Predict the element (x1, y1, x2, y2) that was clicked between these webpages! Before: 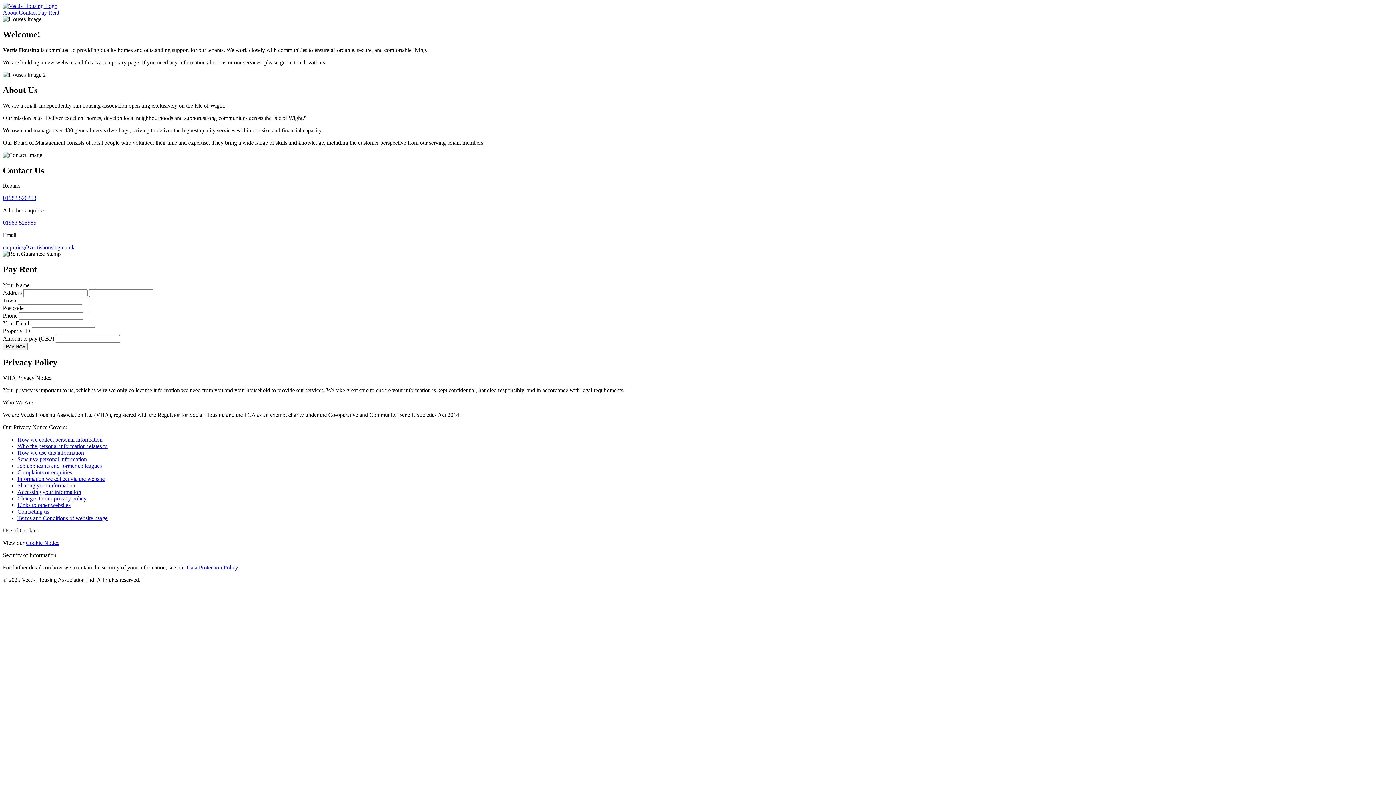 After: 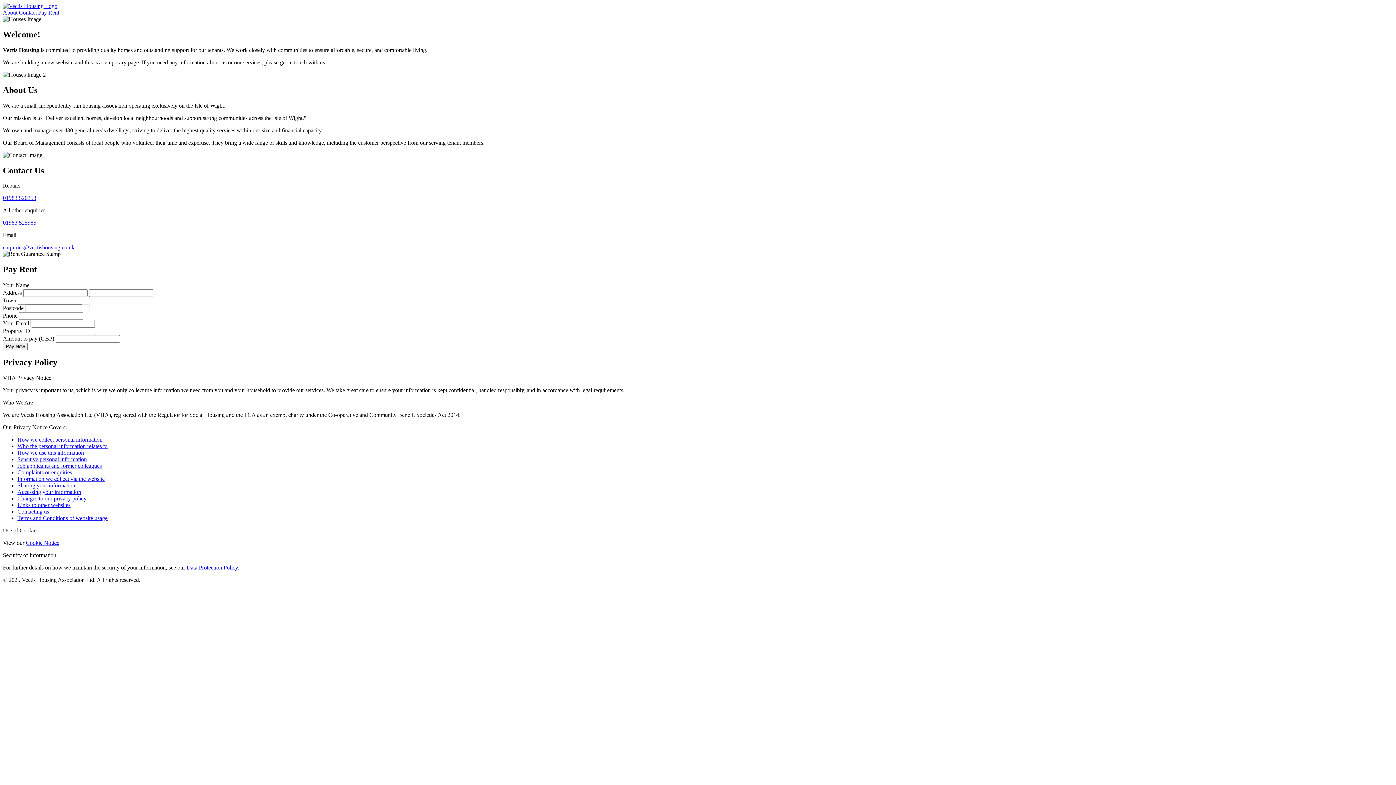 Action: bbox: (2, 195, 36, 201) label: 01983 520353